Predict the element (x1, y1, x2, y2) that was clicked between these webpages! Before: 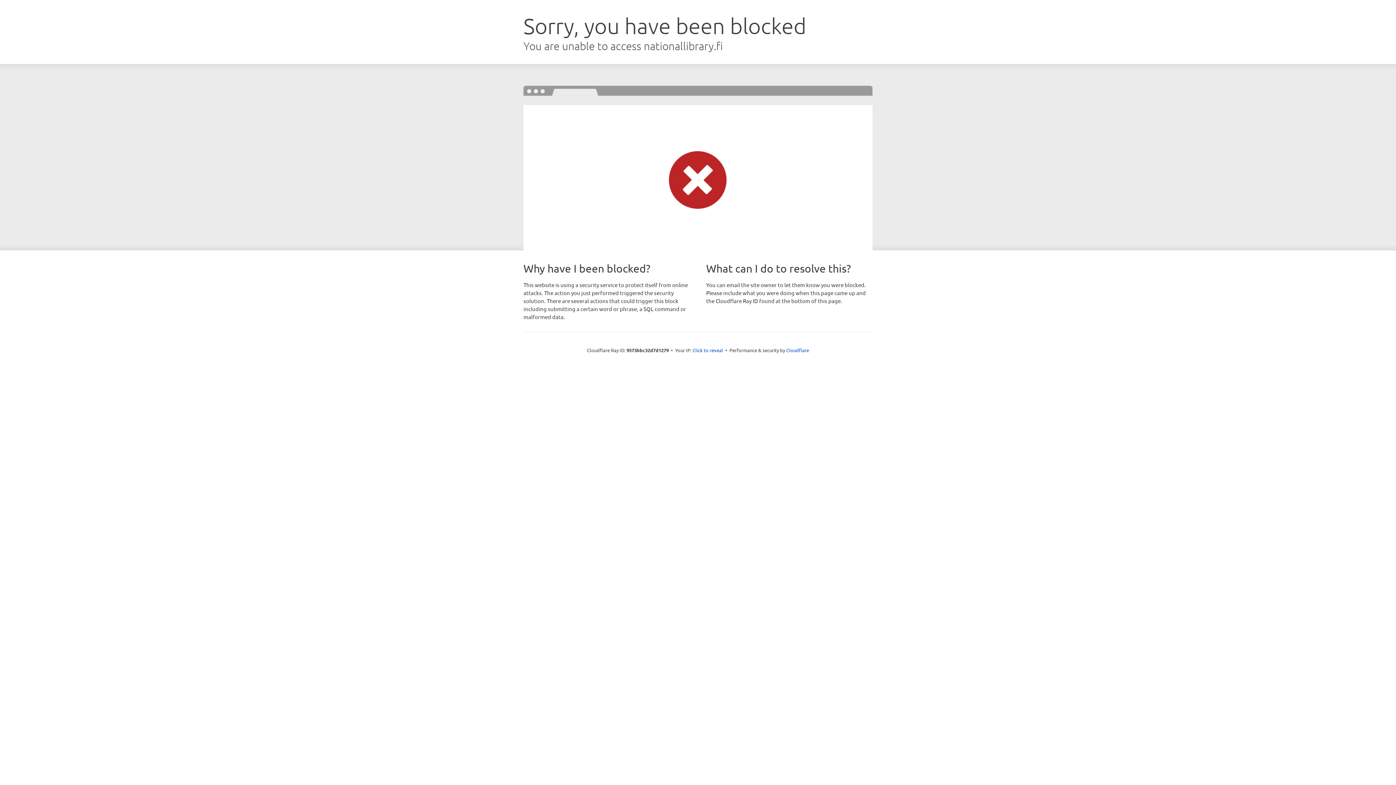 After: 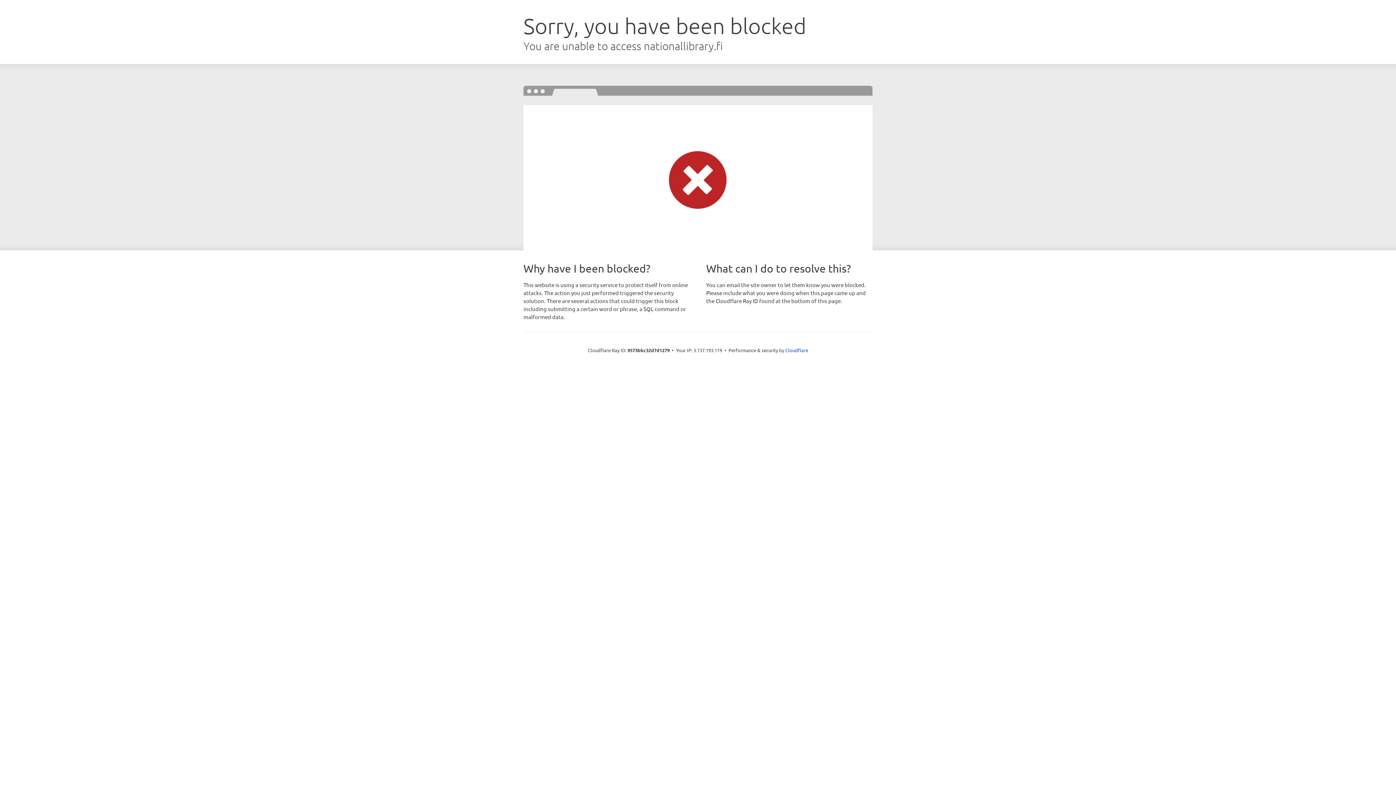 Action: bbox: (692, 346, 723, 353) label: Click to reveal